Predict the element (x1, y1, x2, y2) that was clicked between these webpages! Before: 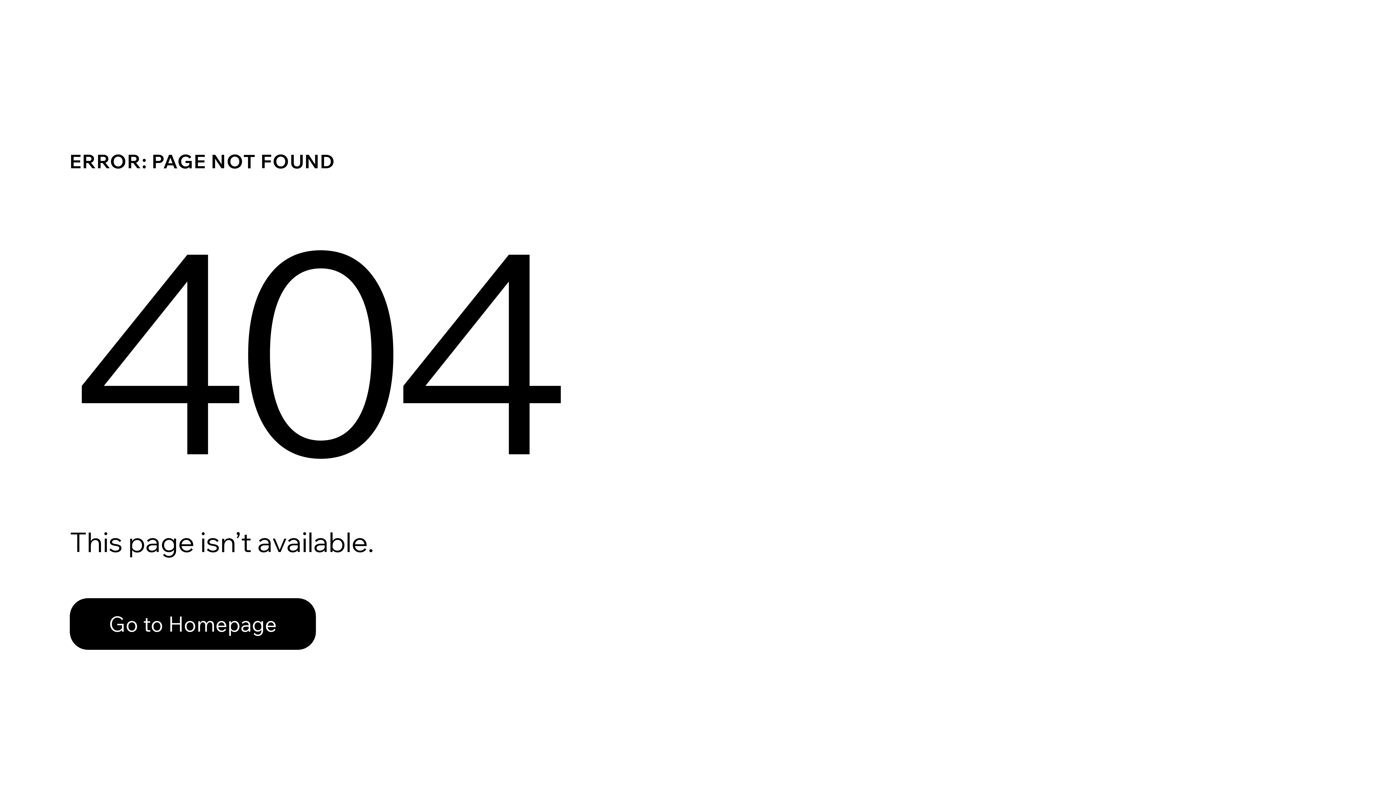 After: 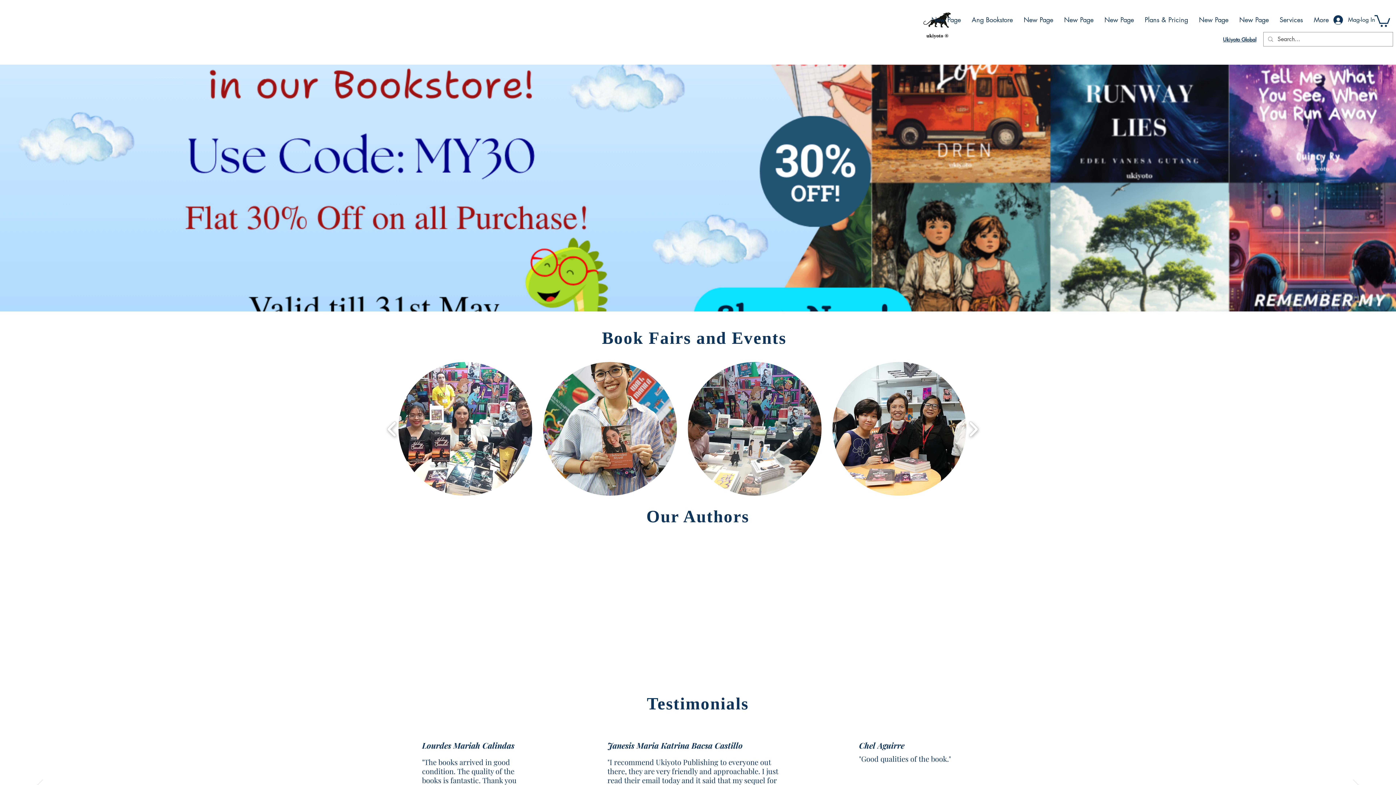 Action: bbox: (69, 598, 316, 650) label: Go to Homepage